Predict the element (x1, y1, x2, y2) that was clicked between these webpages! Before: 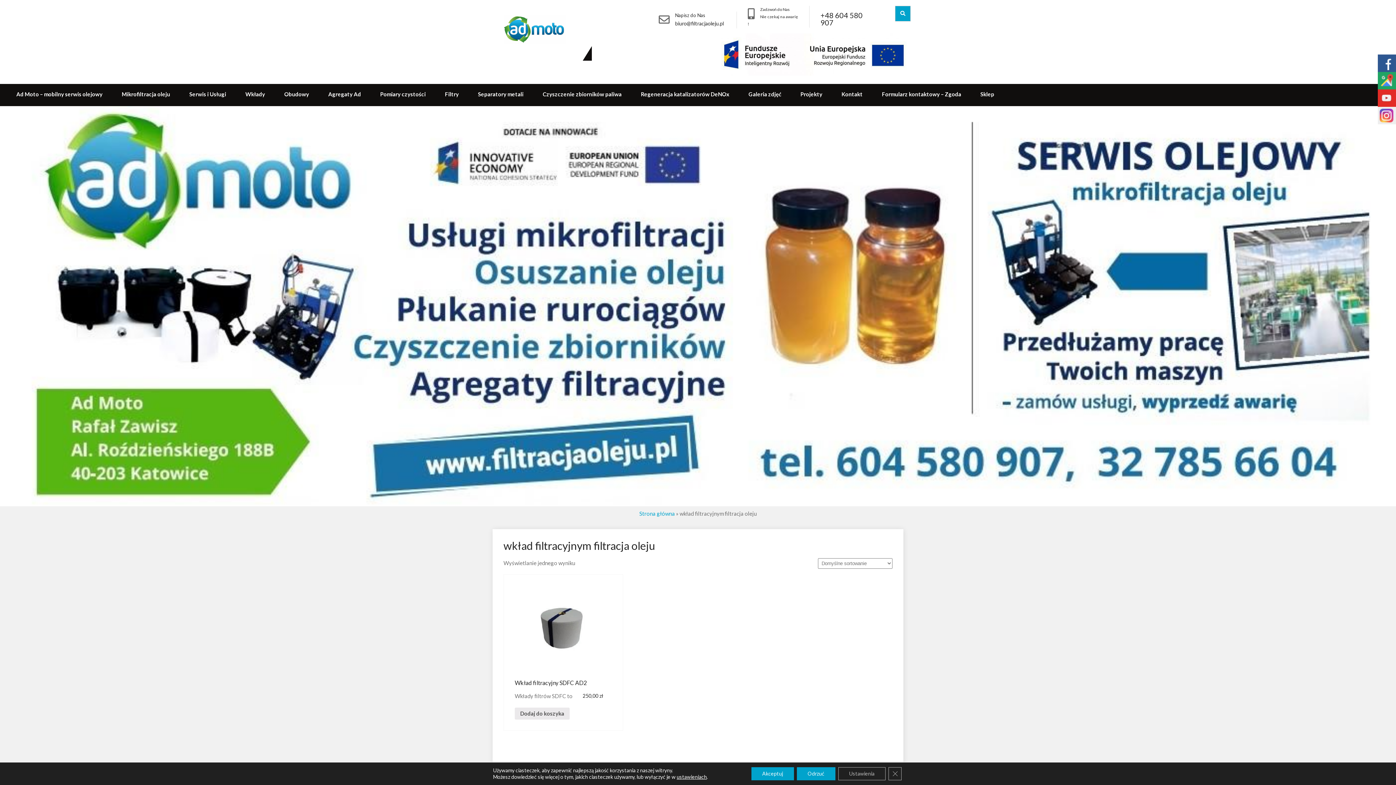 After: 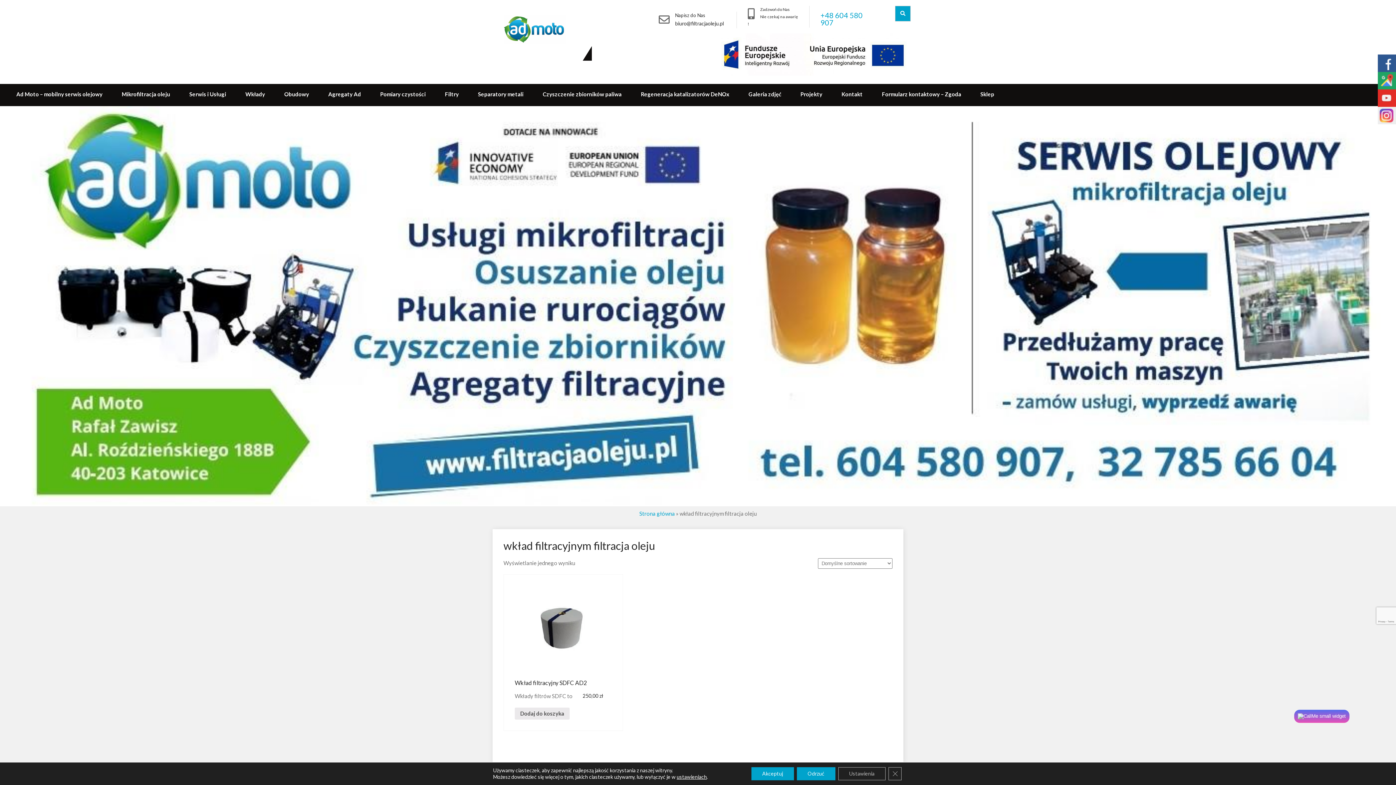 Action: bbox: (820, 10, 862, 26) label: +48 604 580 907